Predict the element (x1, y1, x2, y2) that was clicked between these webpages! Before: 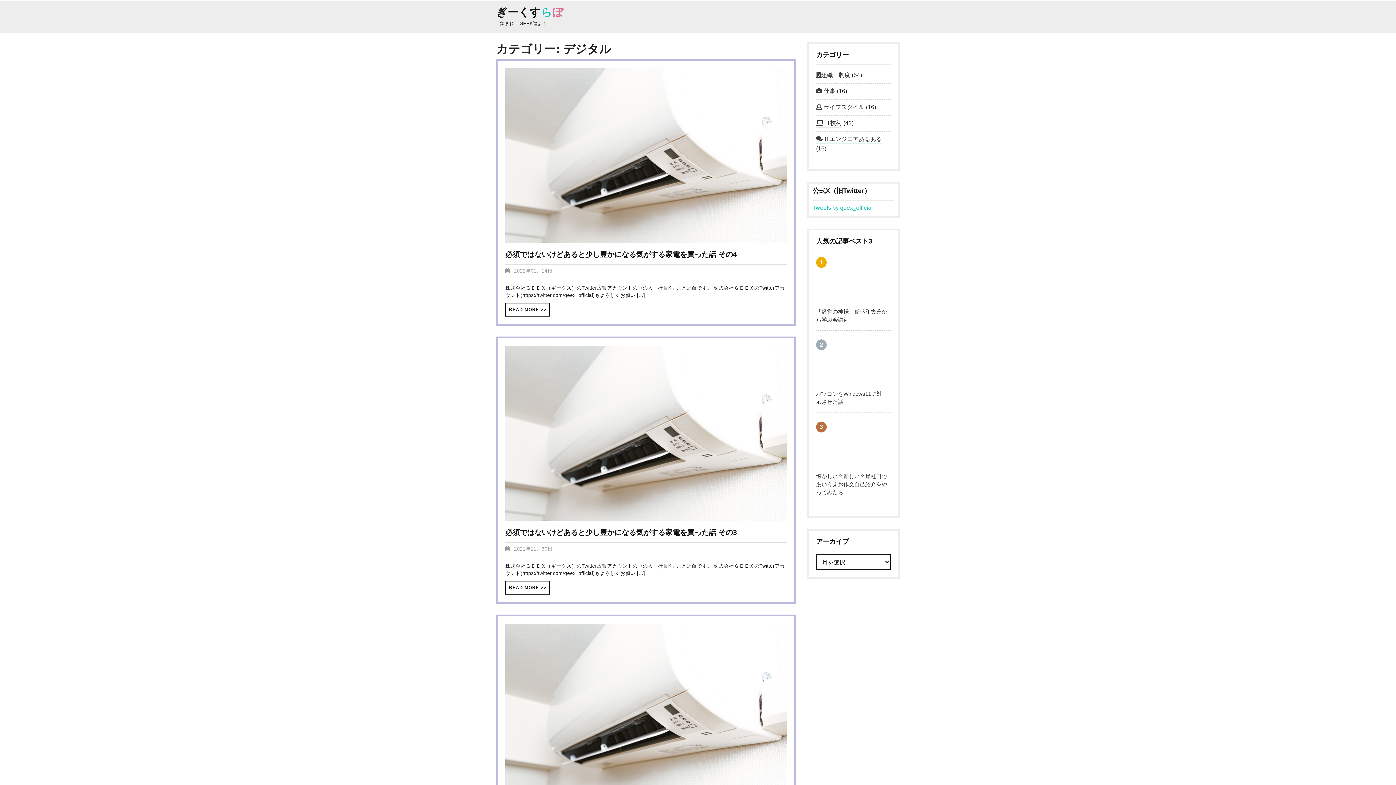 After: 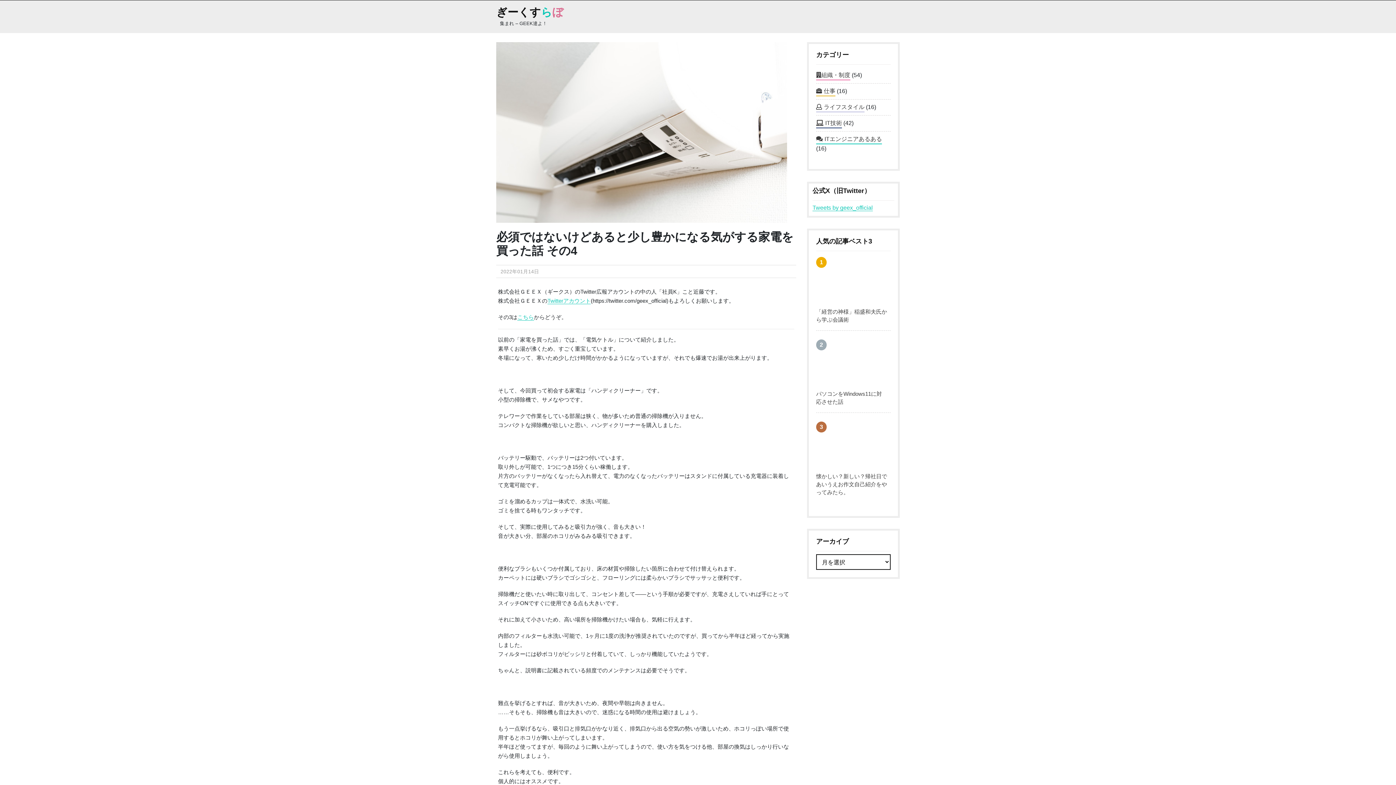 Action: label: READ MORE >> bbox: (505, 303, 550, 316)